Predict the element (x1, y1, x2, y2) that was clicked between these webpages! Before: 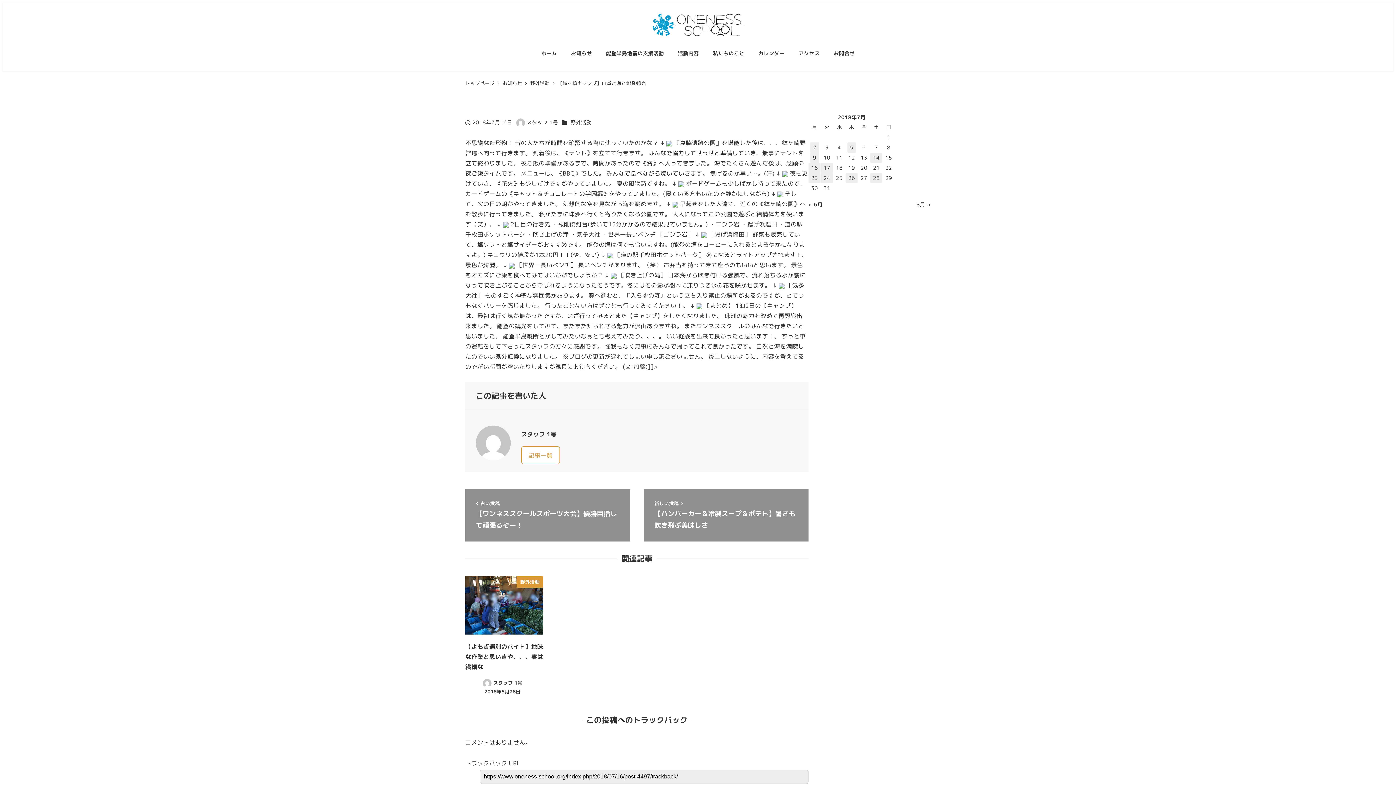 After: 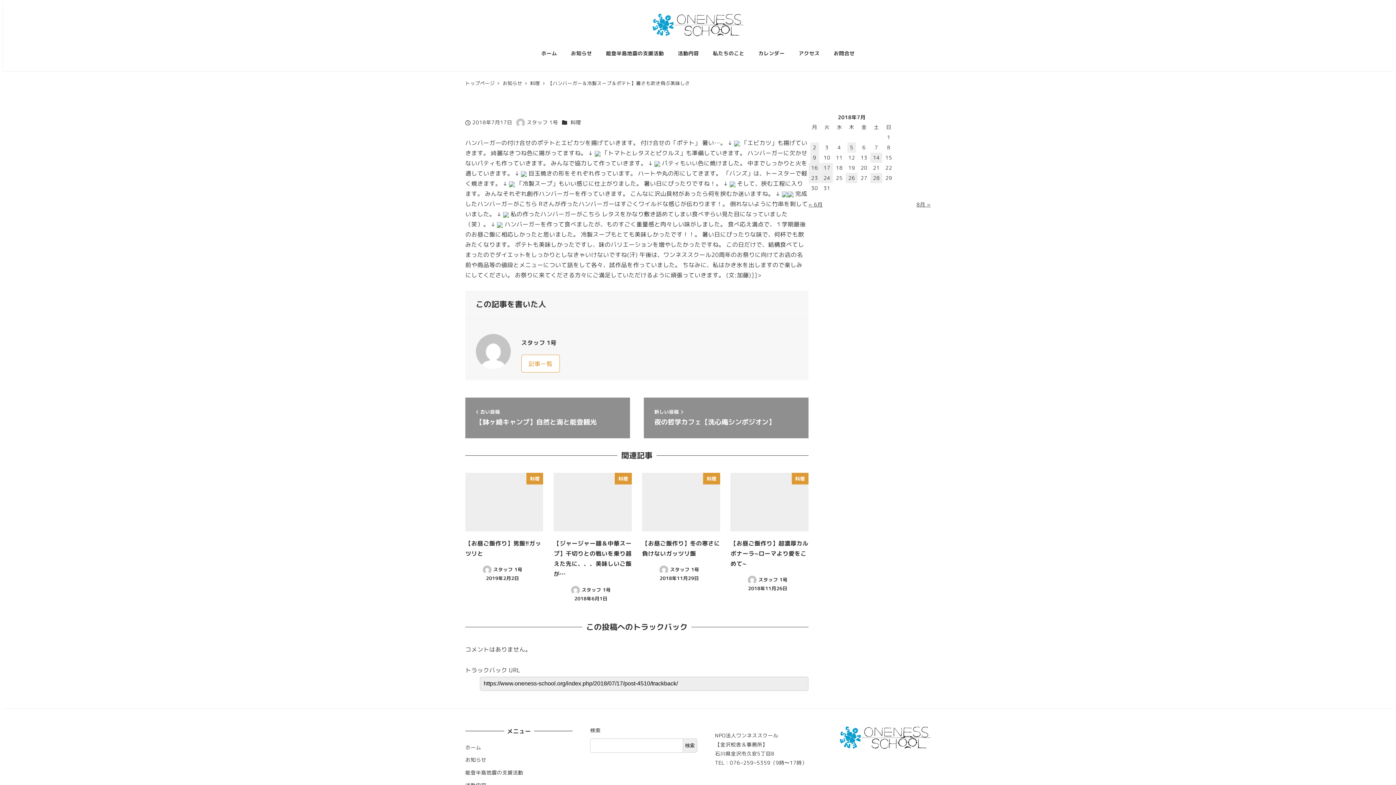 Action: label: 新しい投稿 
【ハンバーガー＆冷製スープ＆ポテト】暑さも吹き飛ぶ美味しさ bbox: (644, 489, 808, 541)